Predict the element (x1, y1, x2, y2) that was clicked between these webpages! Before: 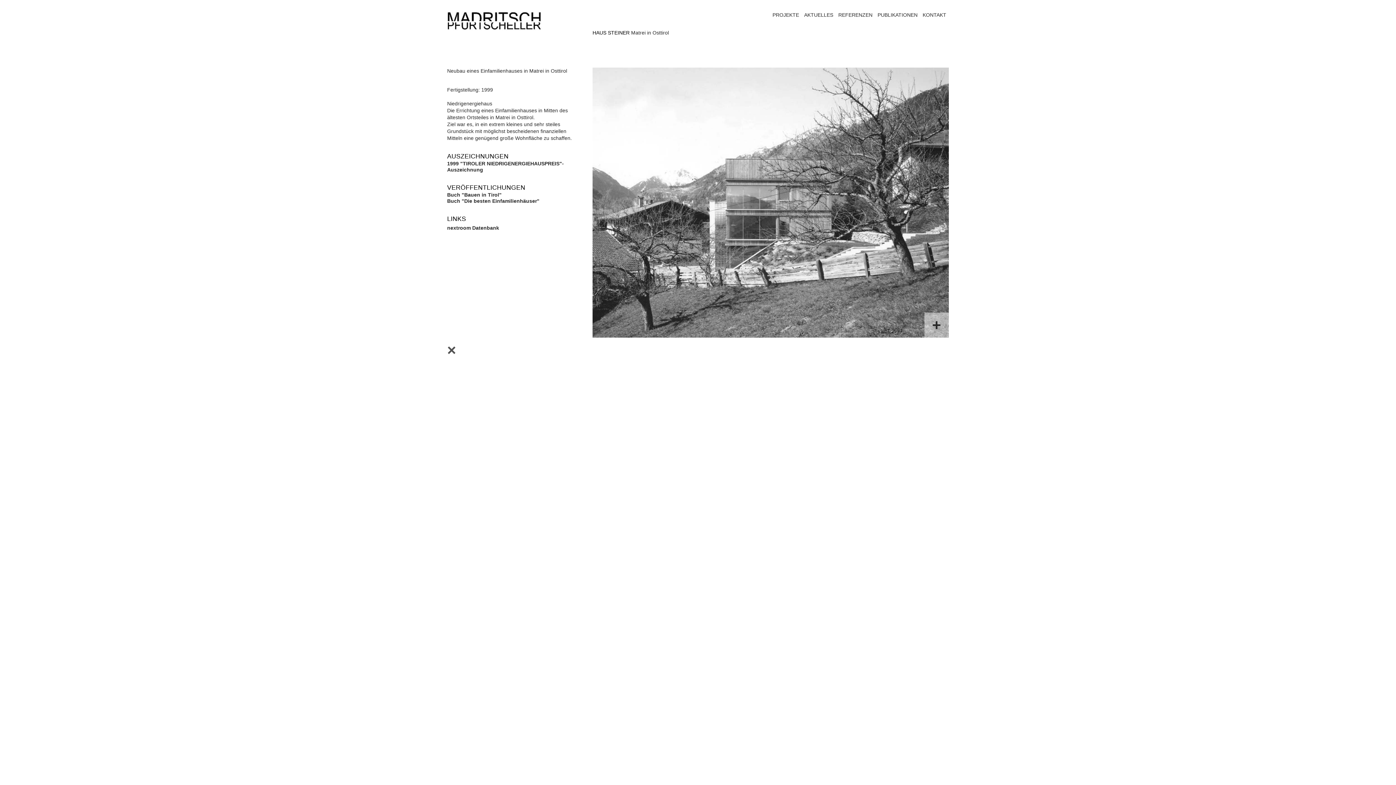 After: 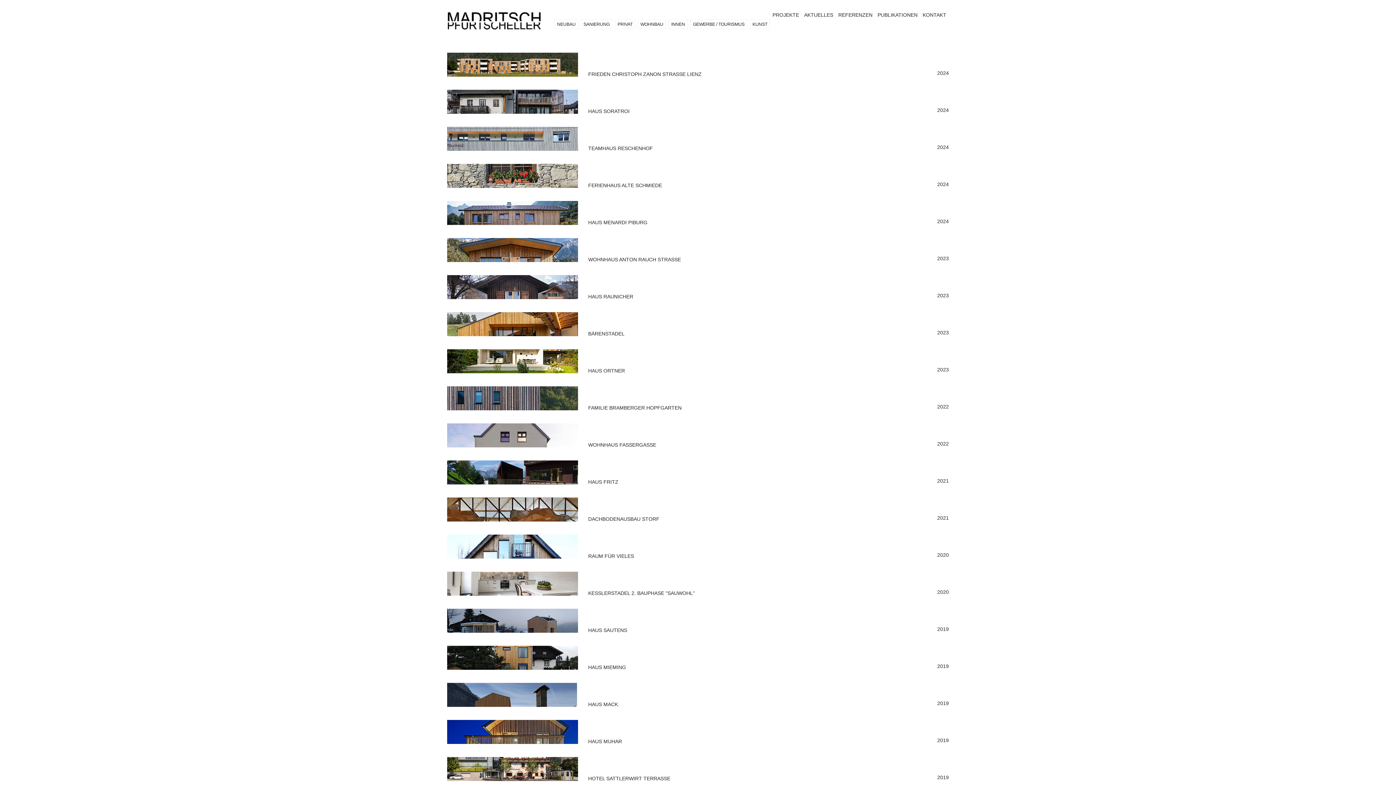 Action: bbox: (447, 343, 464, 357) label: ×